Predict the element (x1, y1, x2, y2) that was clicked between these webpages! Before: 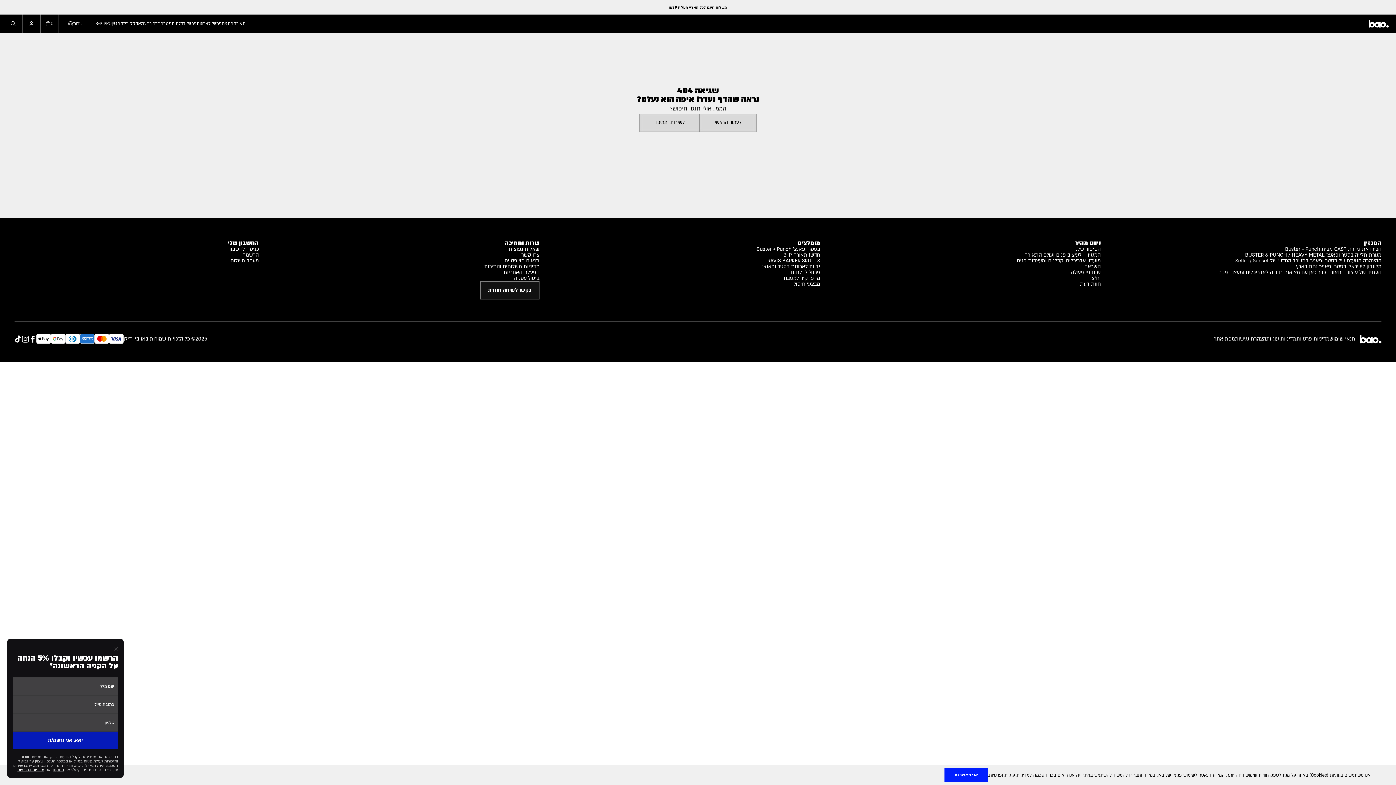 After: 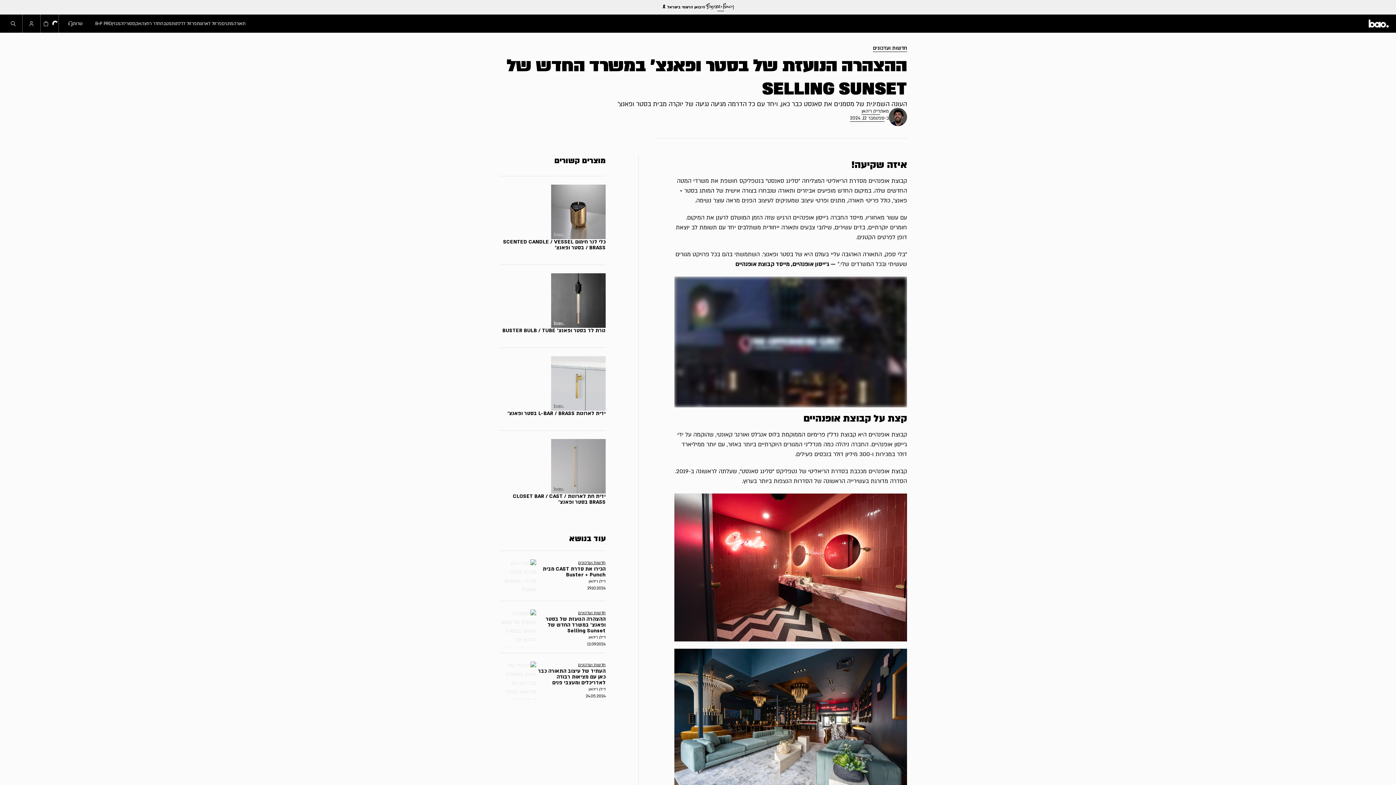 Action: bbox: (1235, 257, 1381, 264) label: ההצהרה הנועזת של בסטר ופאנצ׳ במשרד החדש של Selling Sunset